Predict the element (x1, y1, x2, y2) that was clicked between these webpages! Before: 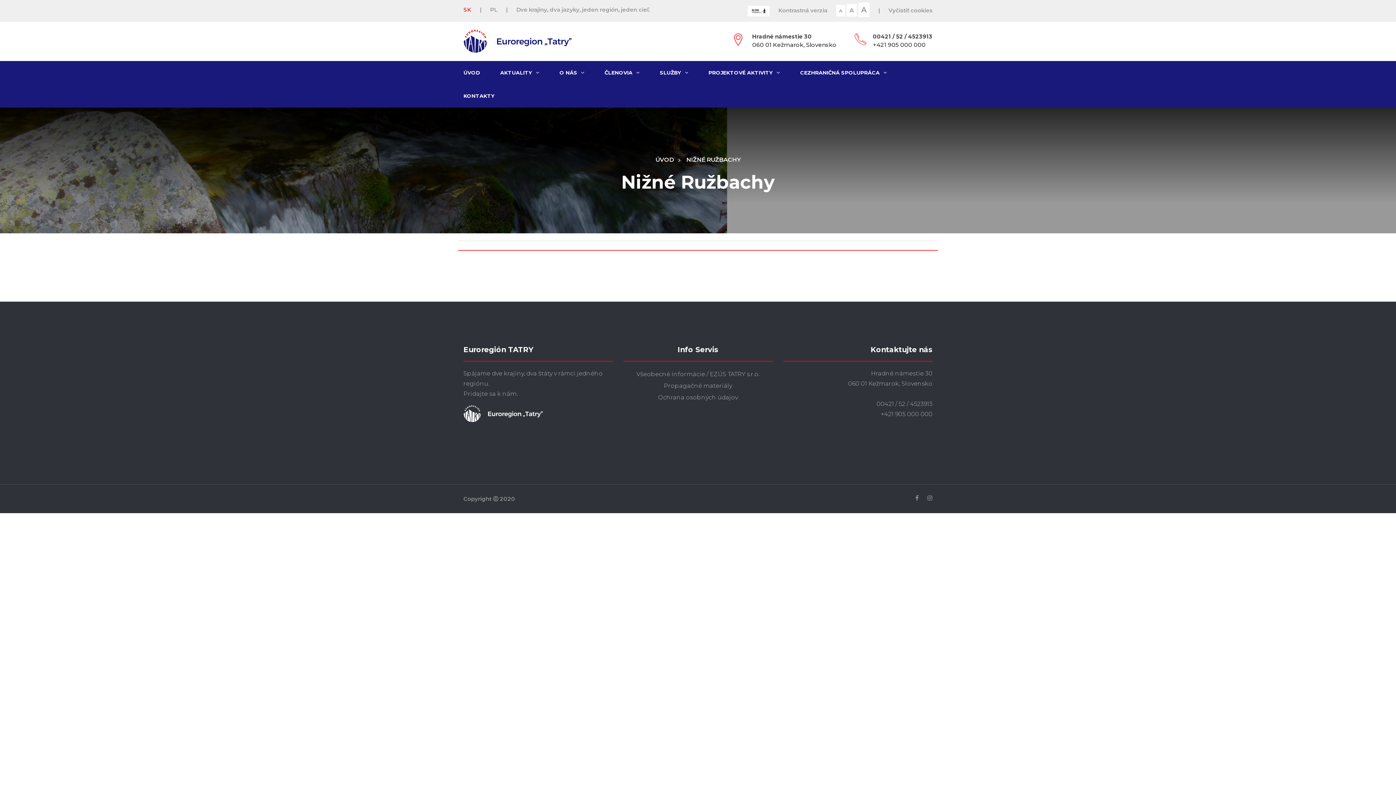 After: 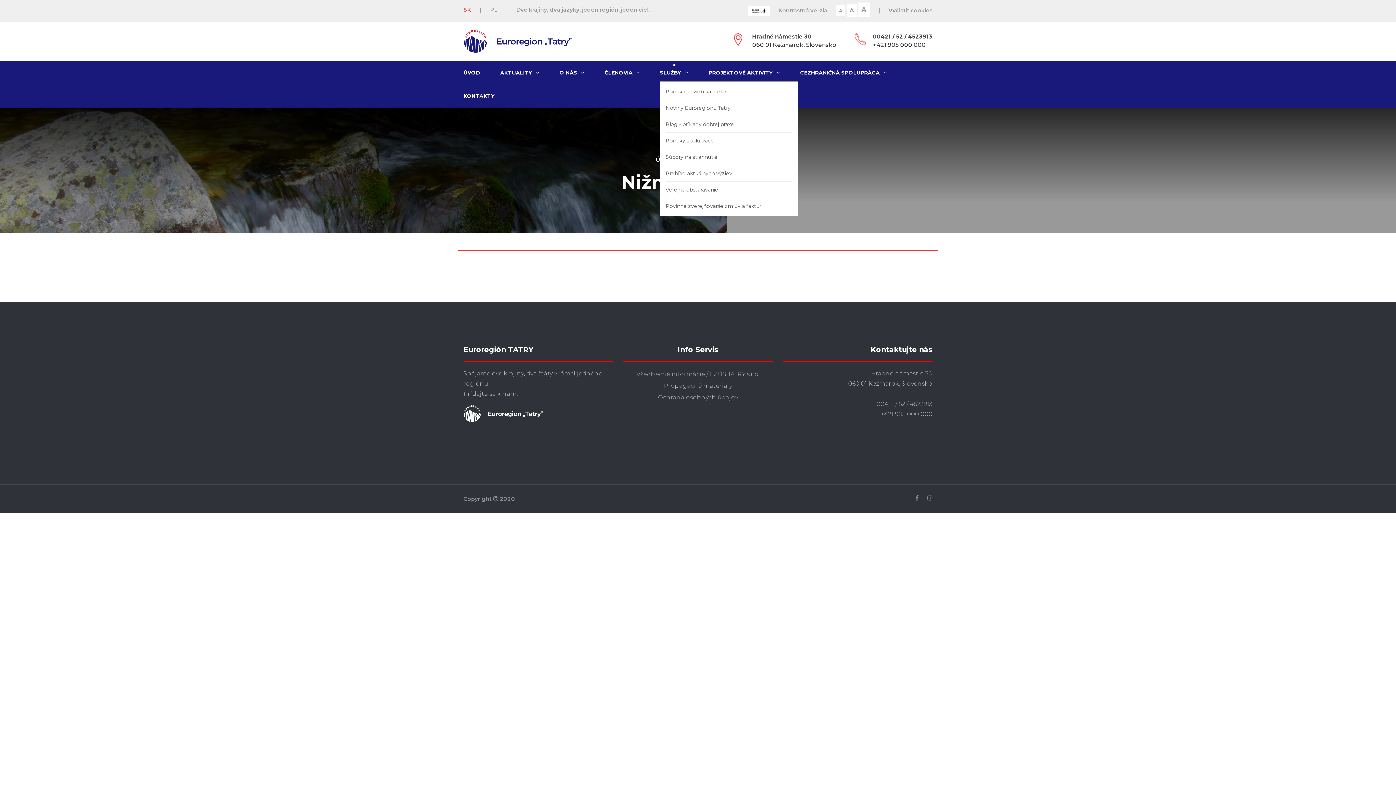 Action: bbox: (660, 61, 688, 84) label: SLUŽBY